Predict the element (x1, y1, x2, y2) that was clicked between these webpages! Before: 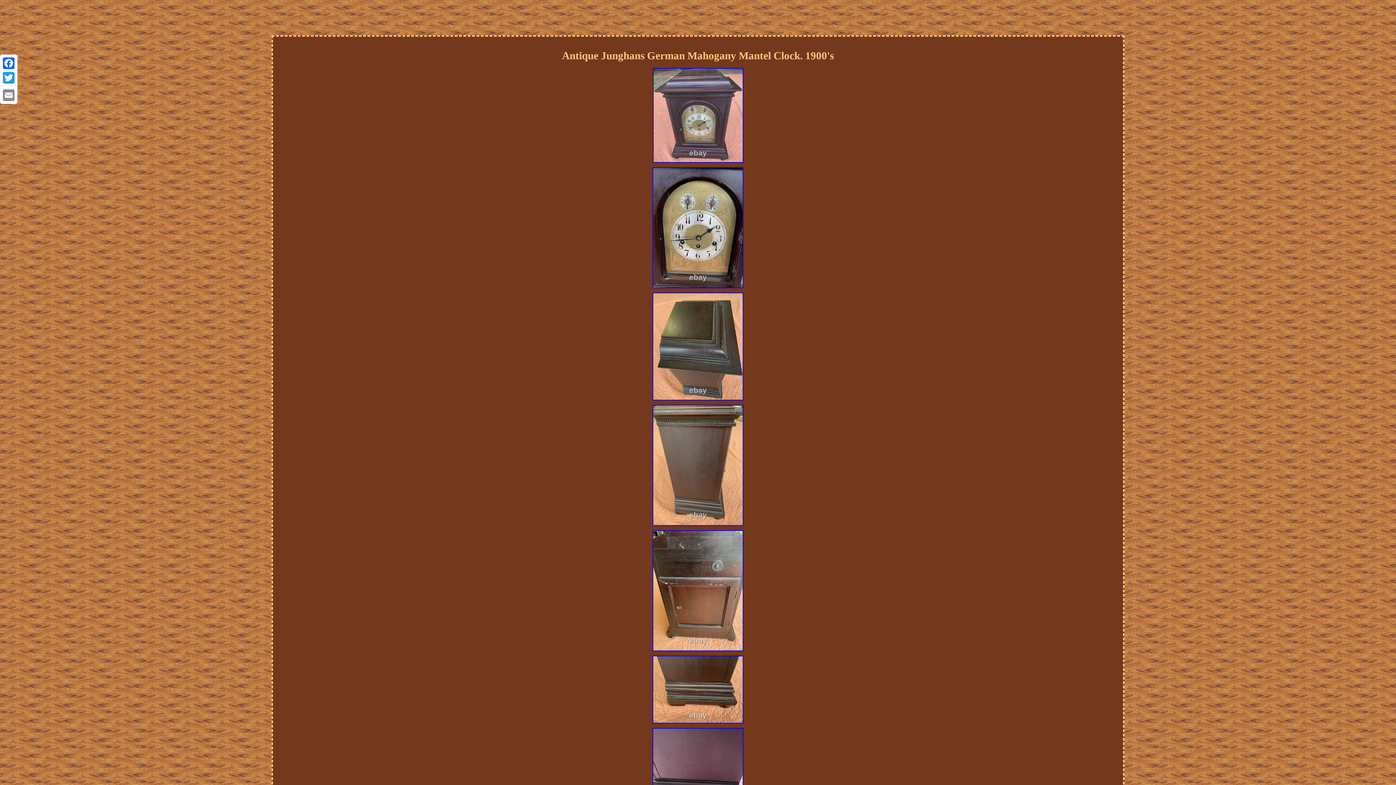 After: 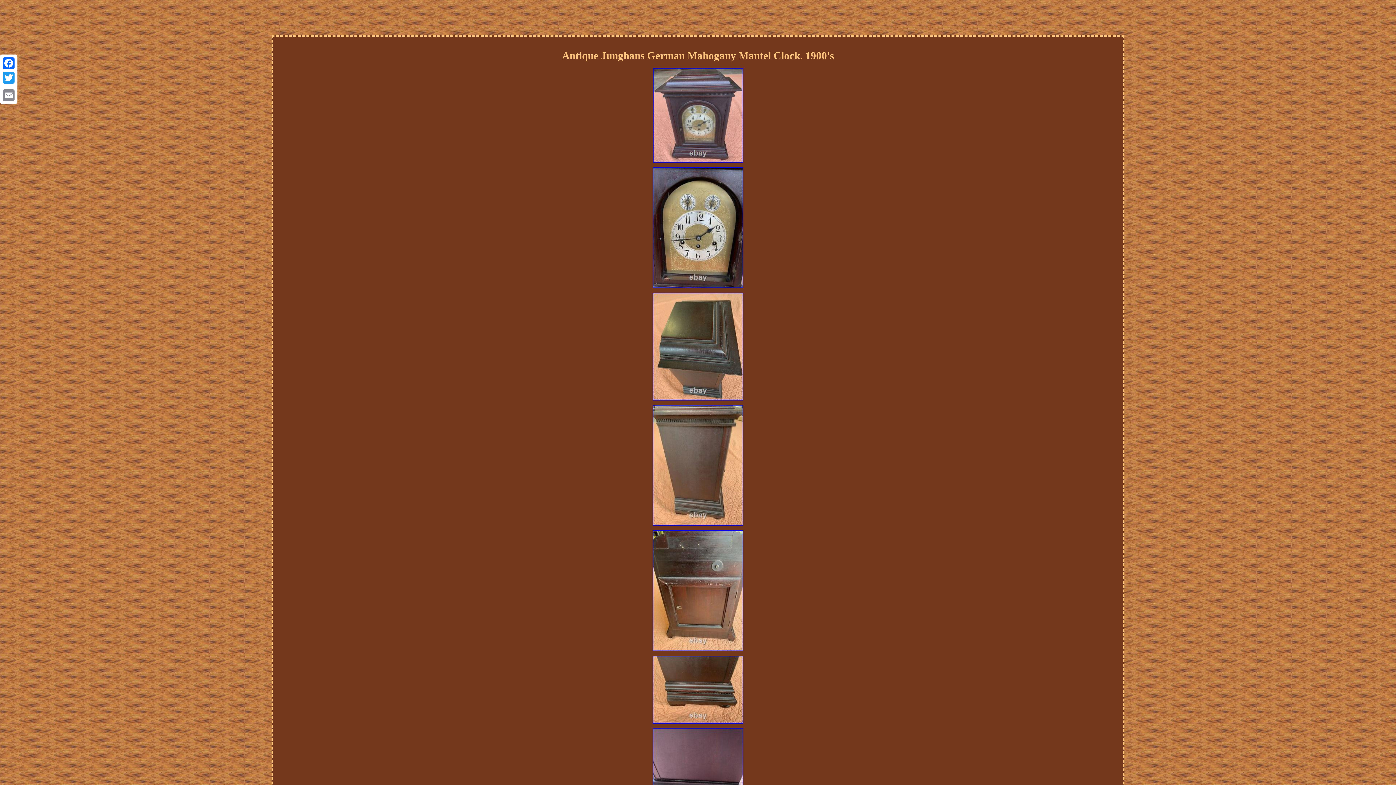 Action: bbox: (1, 85, 16, 88)